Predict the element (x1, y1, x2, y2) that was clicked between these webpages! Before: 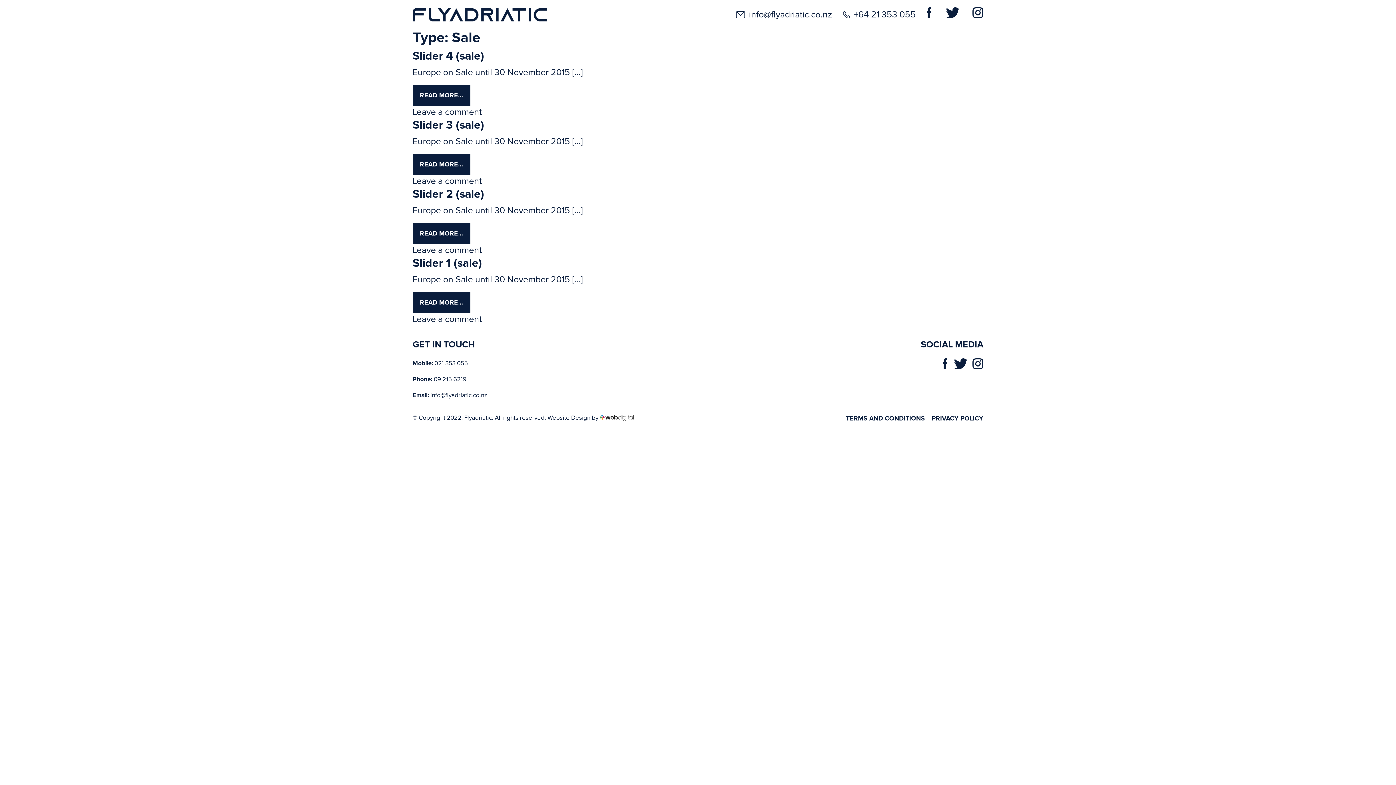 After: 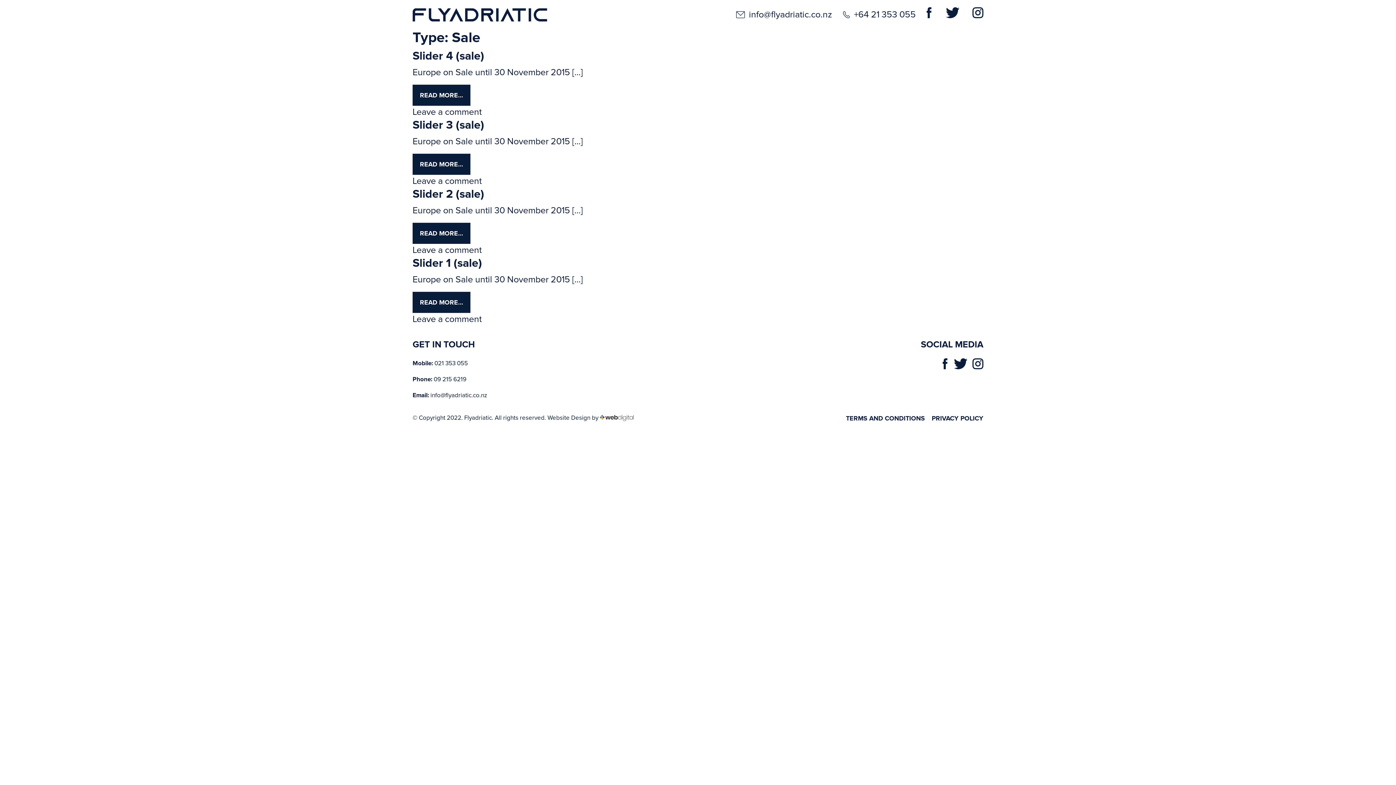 Action: bbox: (946, 7, 959, 18)